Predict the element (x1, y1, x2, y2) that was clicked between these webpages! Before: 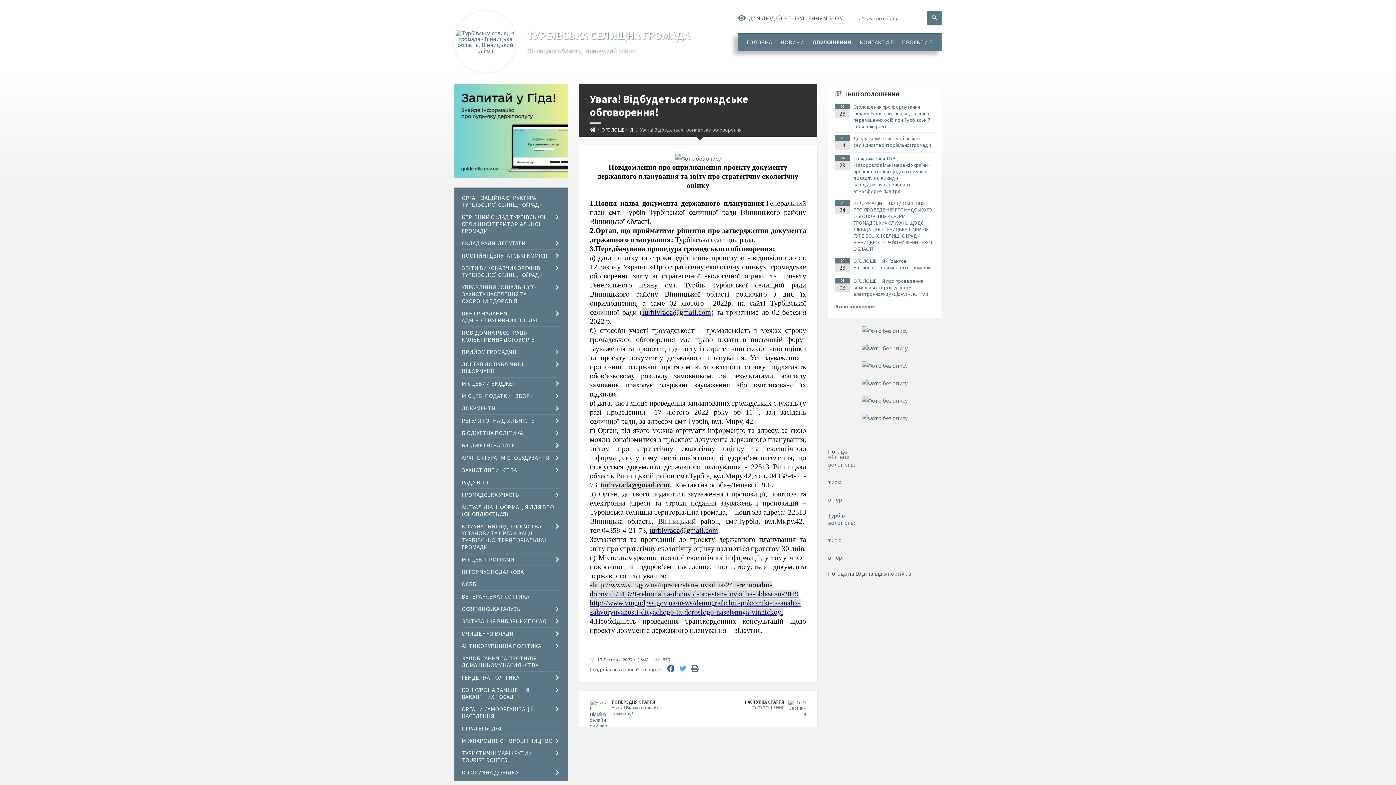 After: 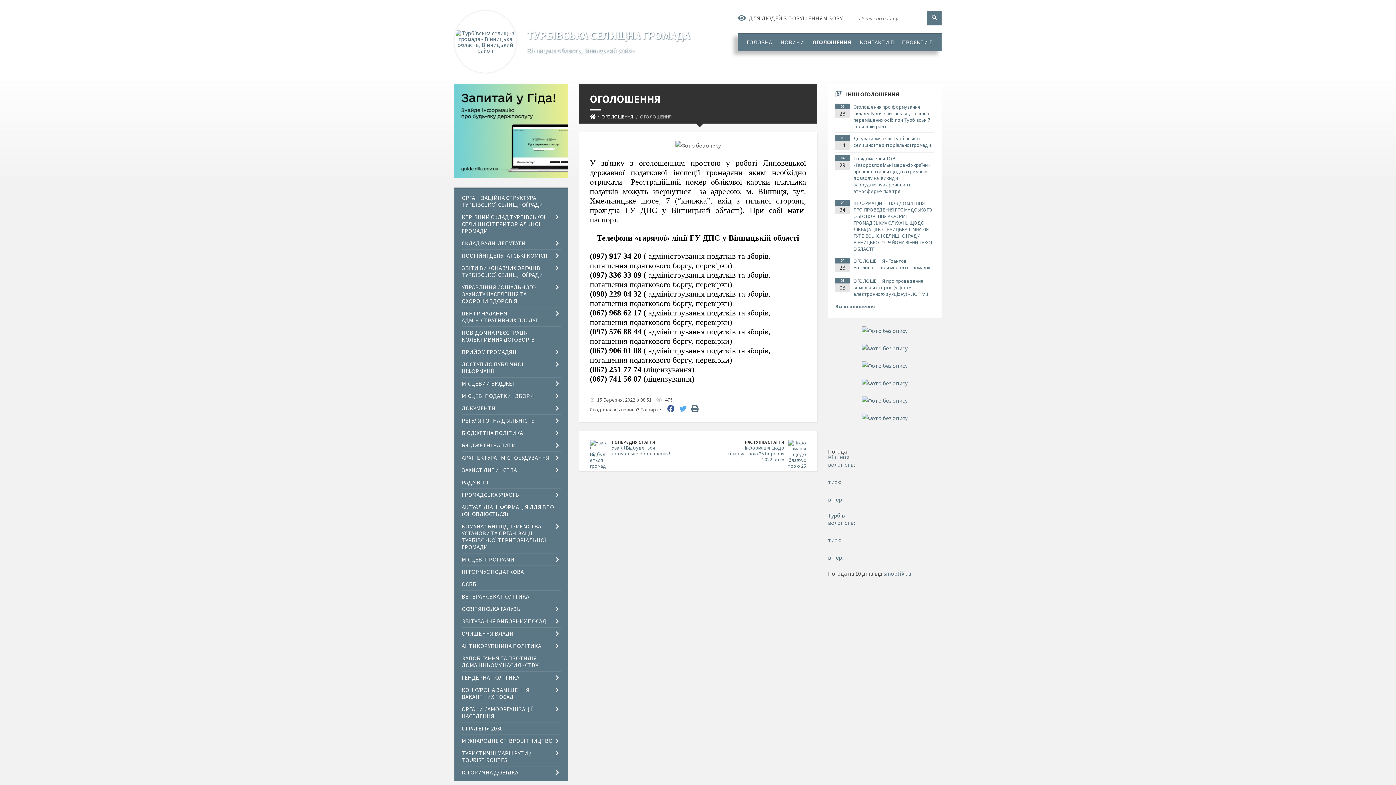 Action: label: ОГОЛОШЕННЯ bbox: (752, 704, 784, 711)